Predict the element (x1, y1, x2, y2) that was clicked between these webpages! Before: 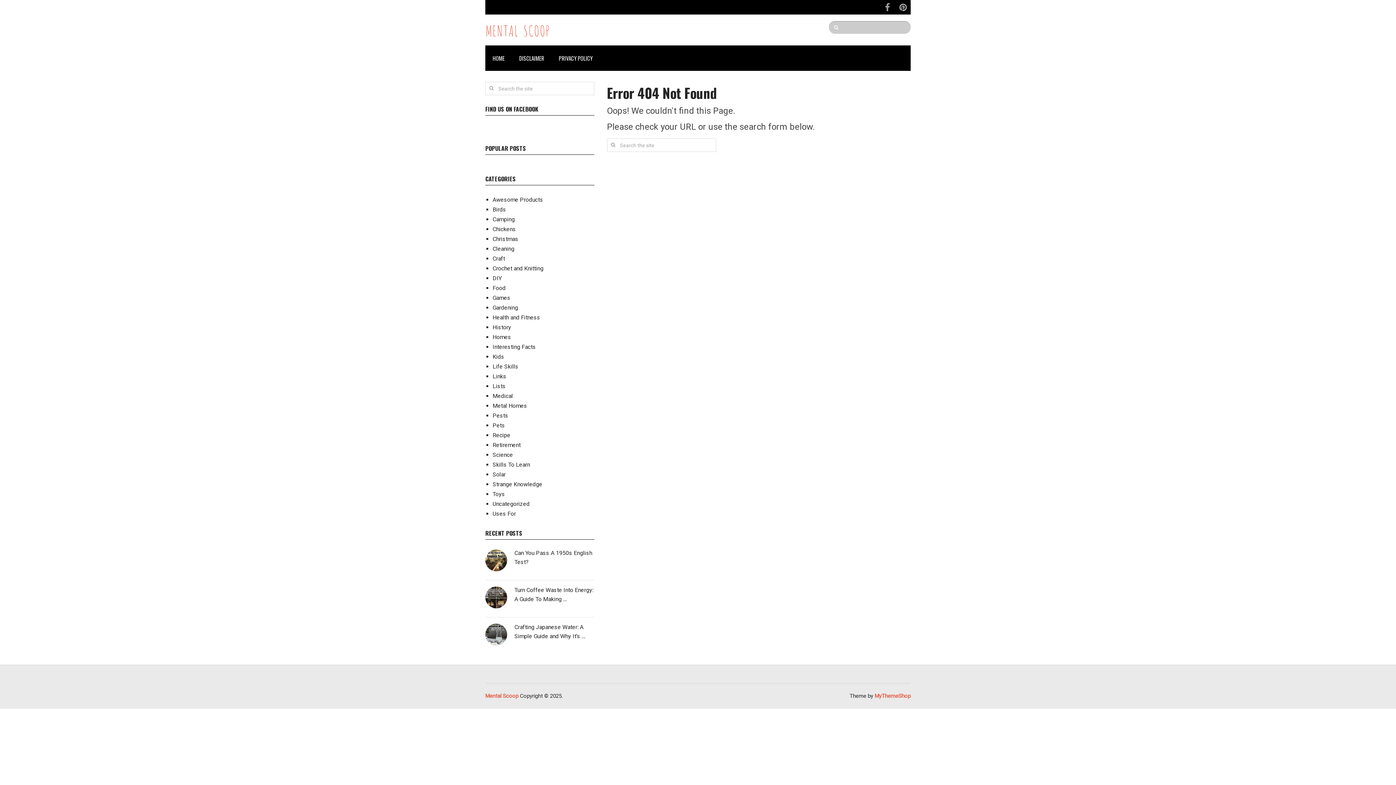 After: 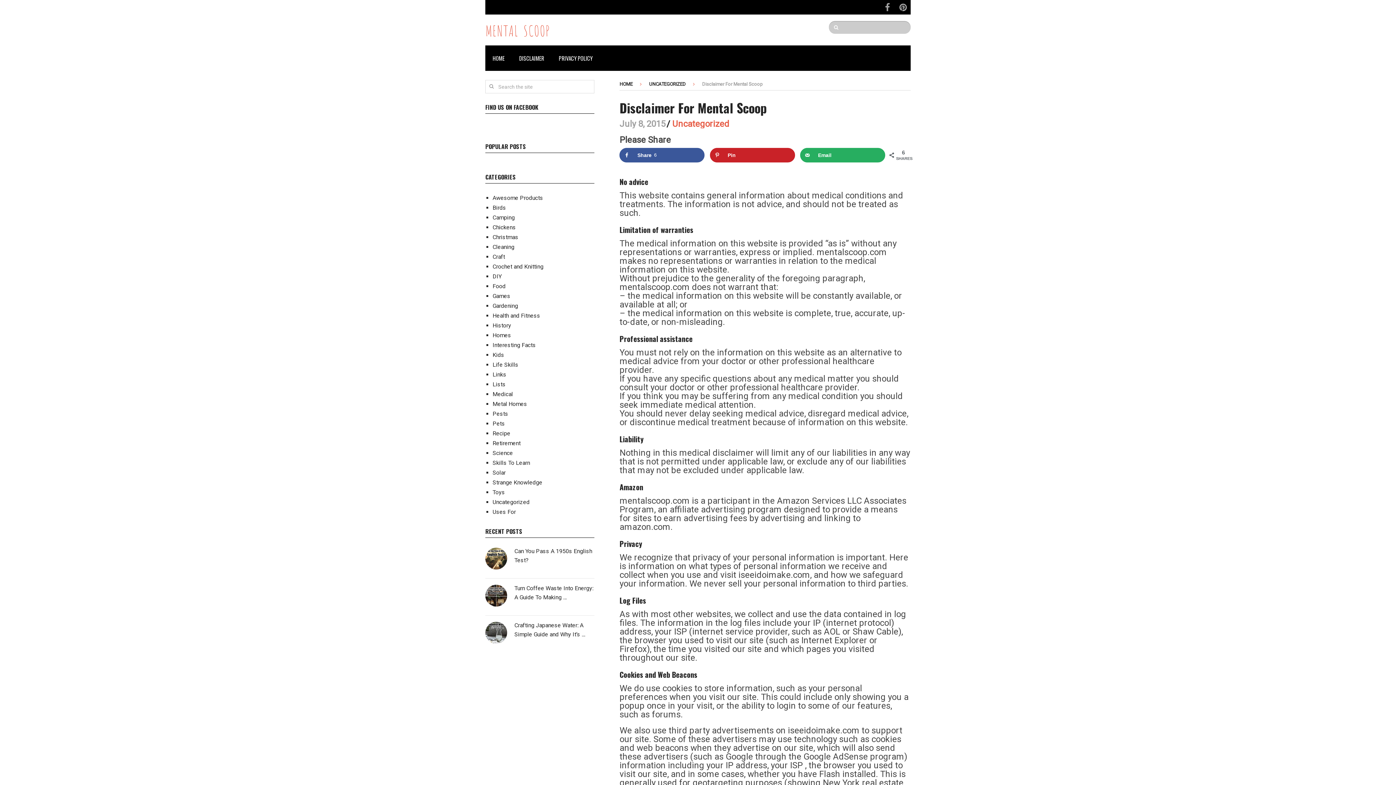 Action: label: DISCLAIMER bbox: (512, 45, 551, 70)